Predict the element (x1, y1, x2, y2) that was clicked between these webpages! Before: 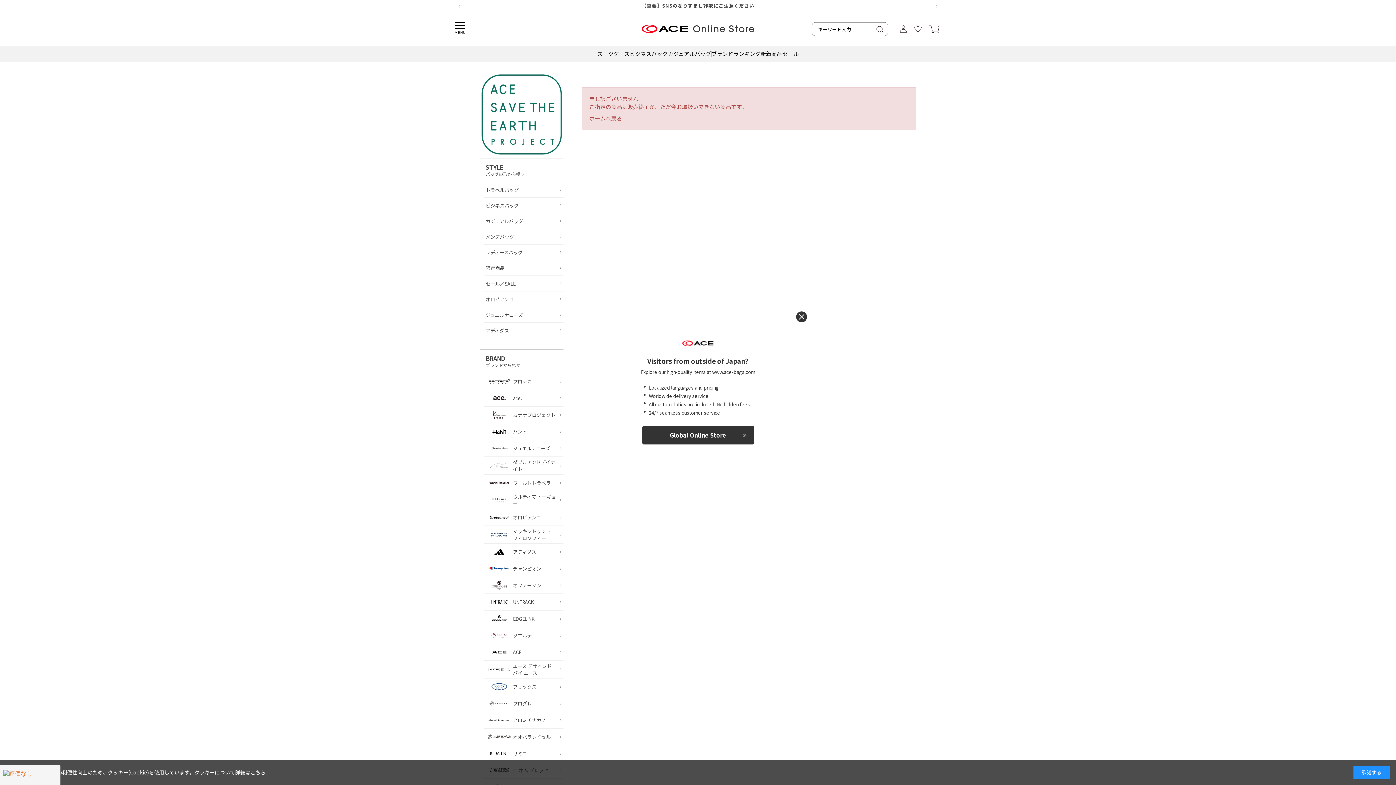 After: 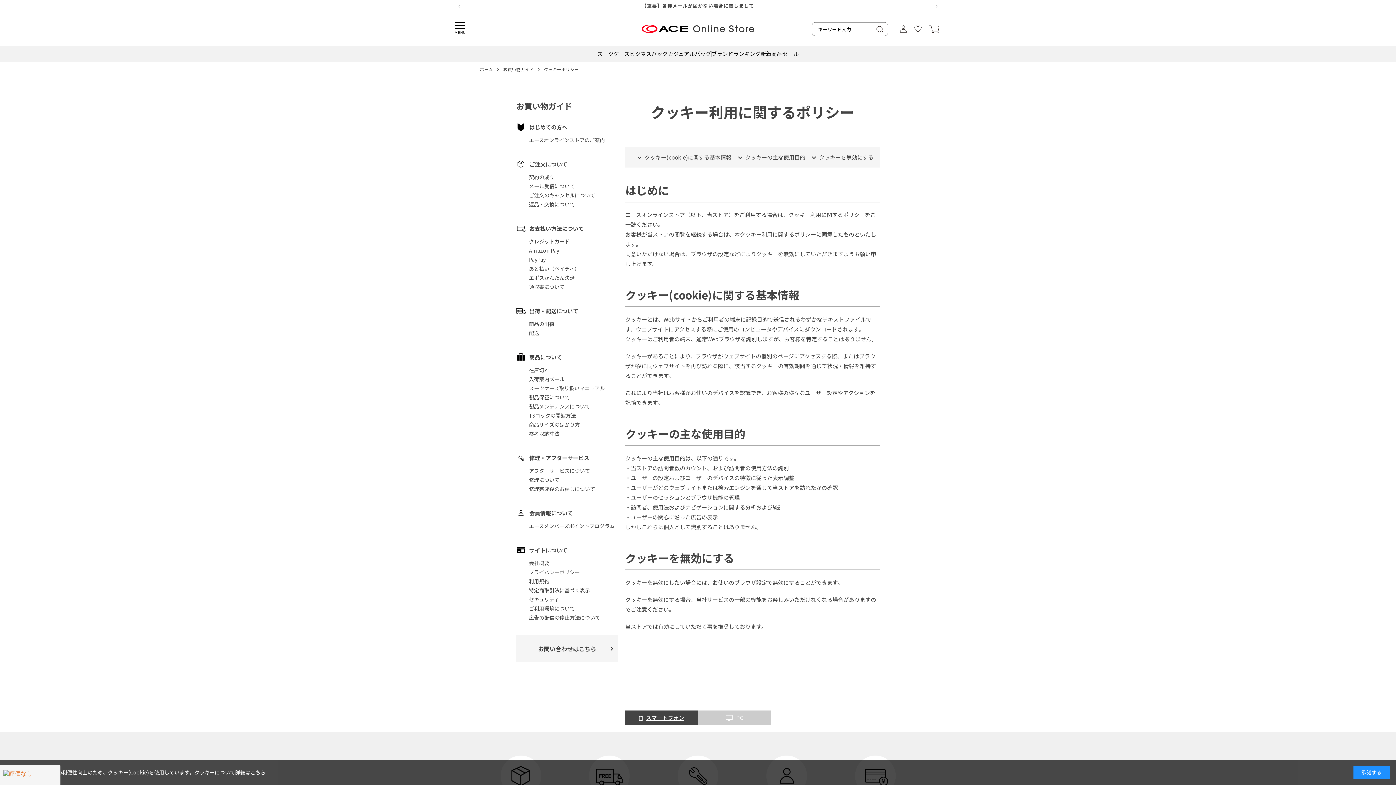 Action: bbox: (235, 769, 265, 776) label: 詳細はこちら